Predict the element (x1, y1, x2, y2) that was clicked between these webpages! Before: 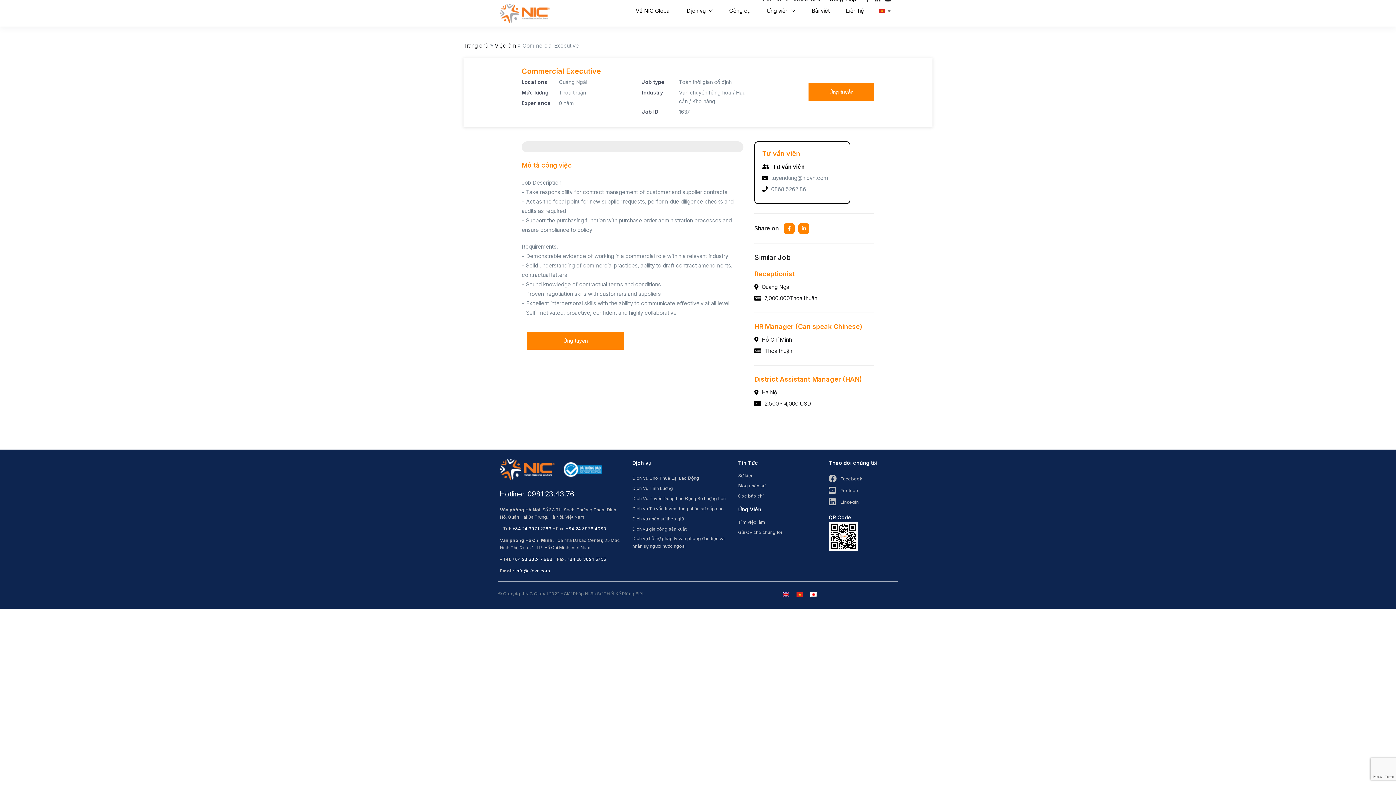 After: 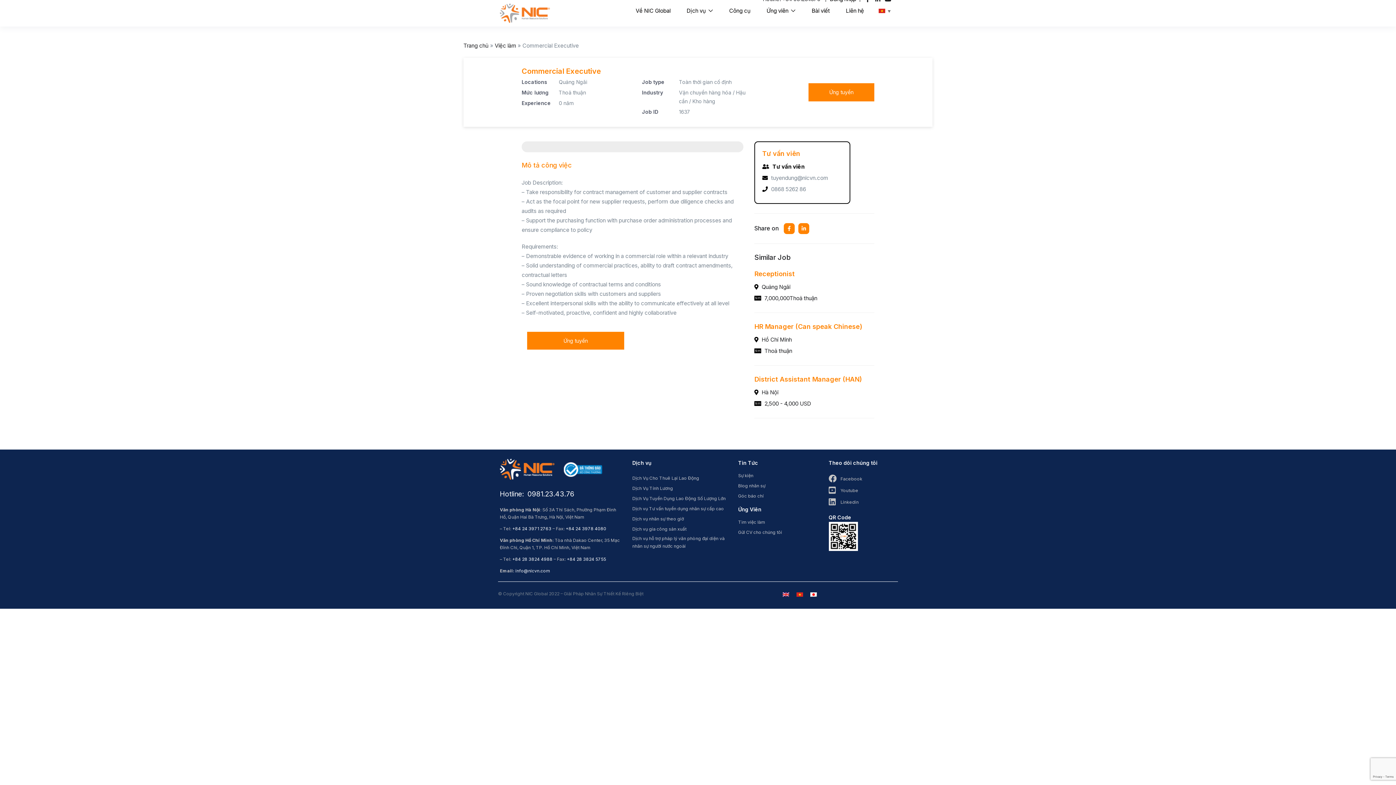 Action: bbox: (565, 526, 606, 531) label: +84 24 3978 4080